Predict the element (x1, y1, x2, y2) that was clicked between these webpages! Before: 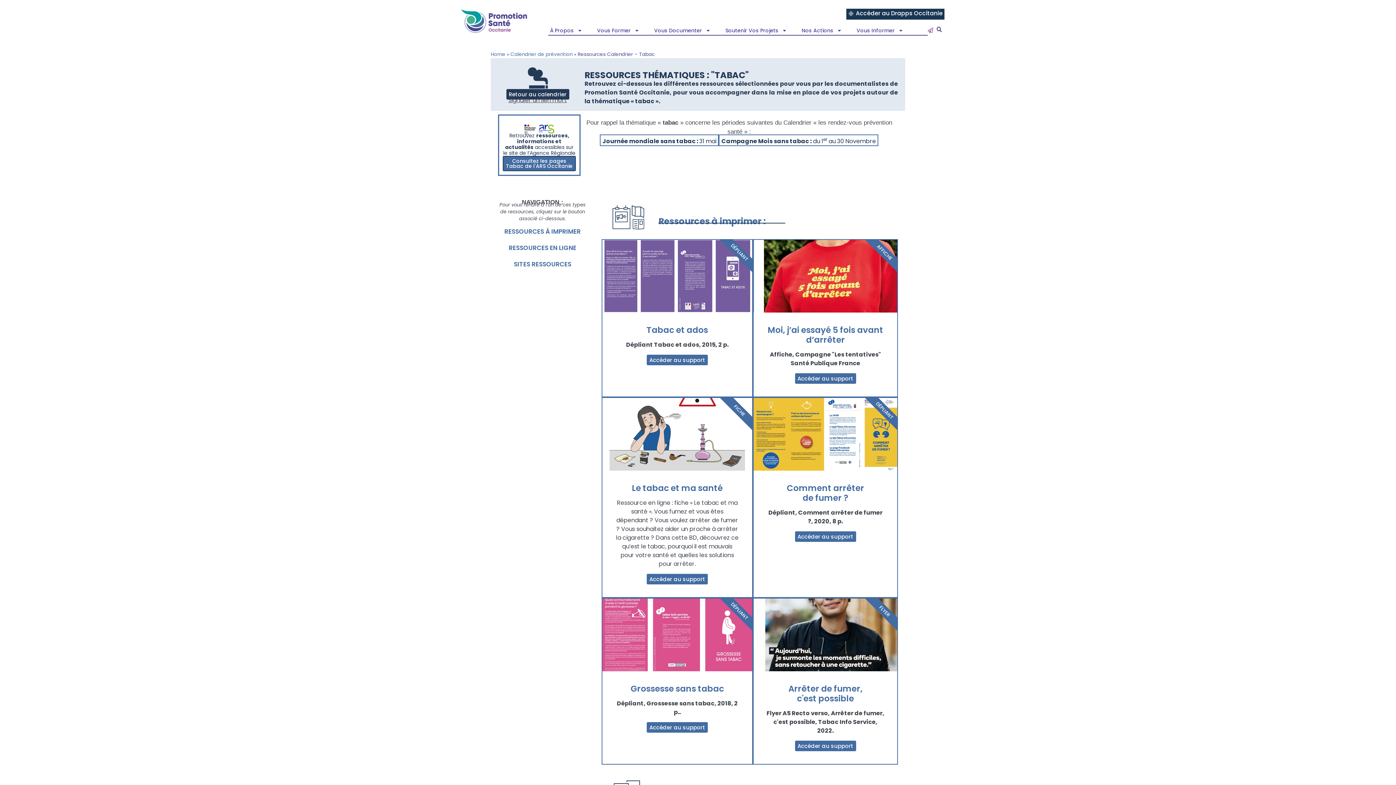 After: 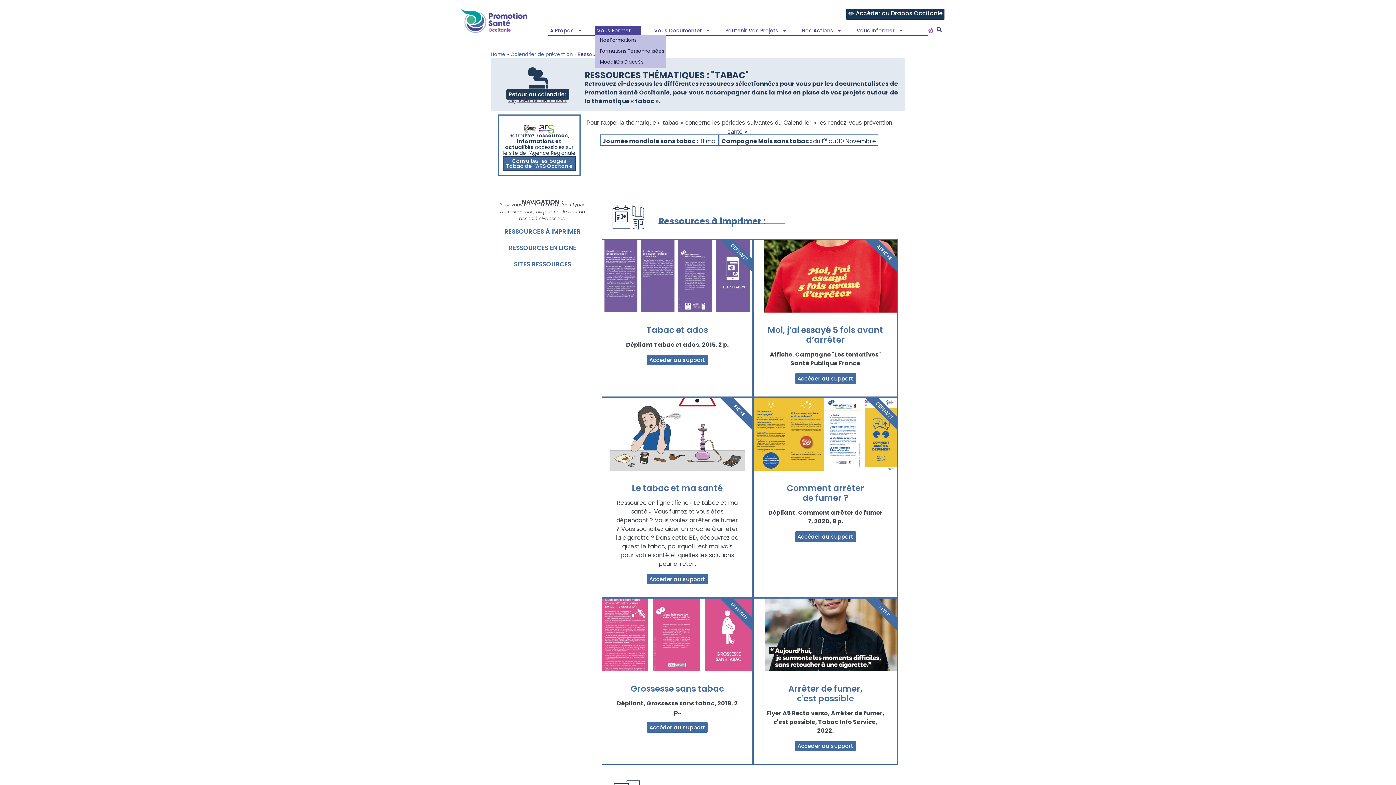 Action: label: Vous Former bbox: (595, 26, 641, 34)